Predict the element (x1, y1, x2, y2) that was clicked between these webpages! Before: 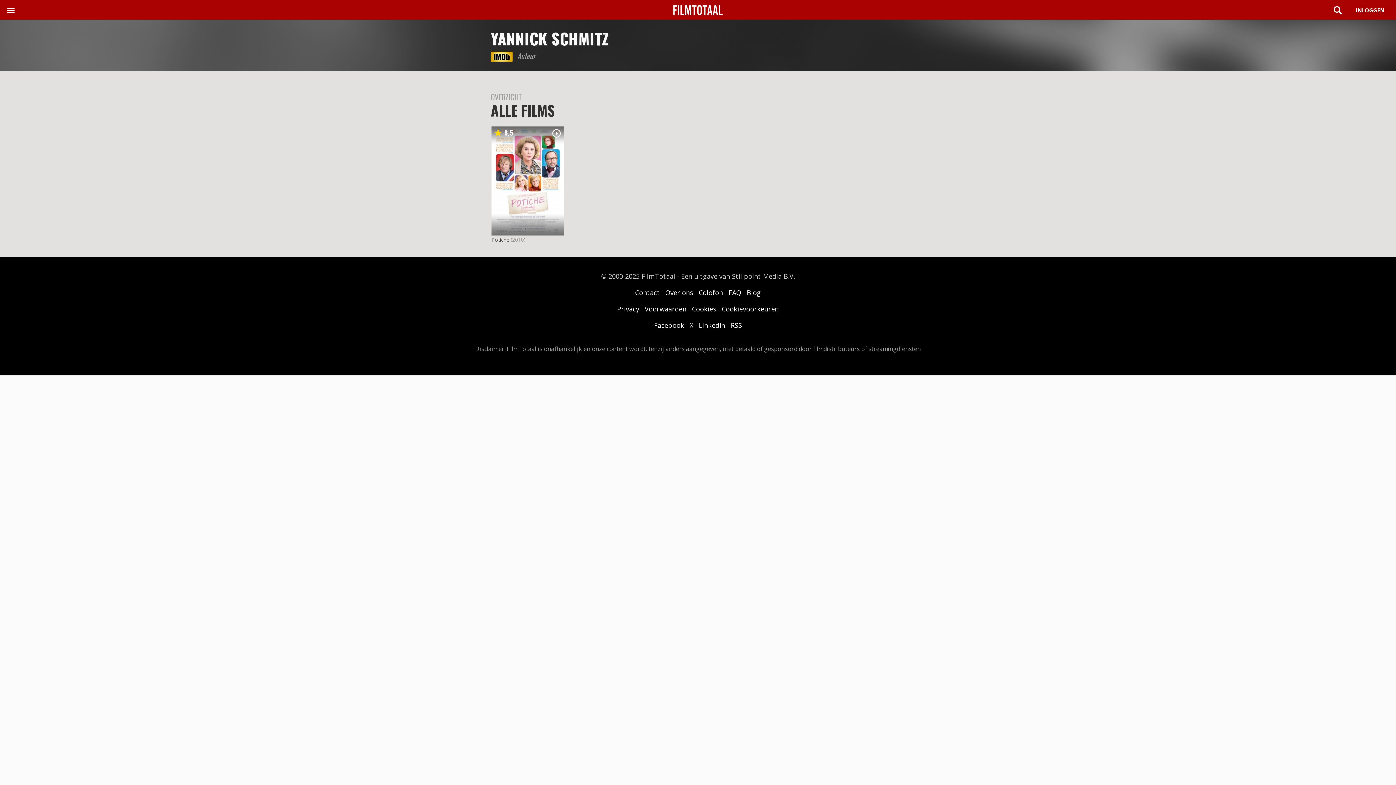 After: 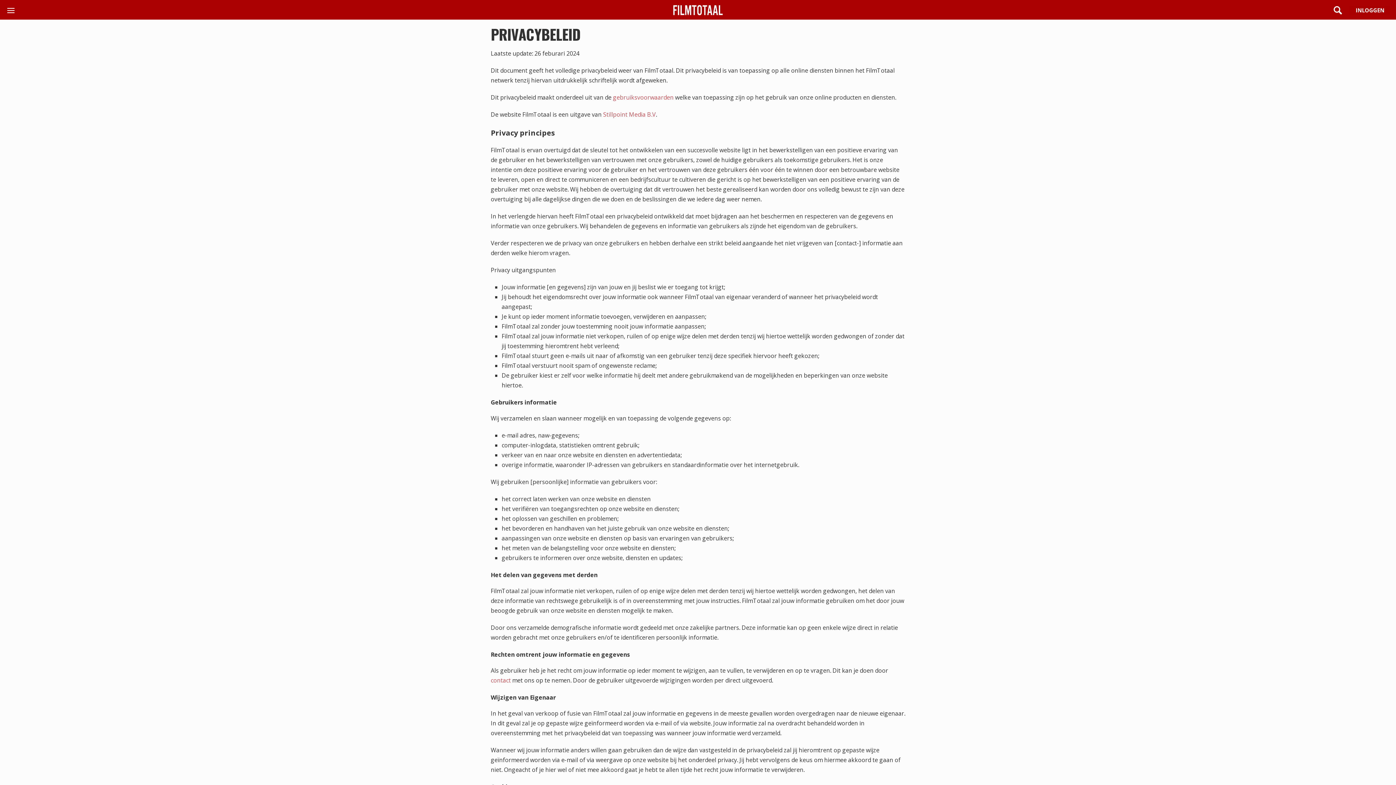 Action: bbox: (617, 304, 639, 313) label: Privacy